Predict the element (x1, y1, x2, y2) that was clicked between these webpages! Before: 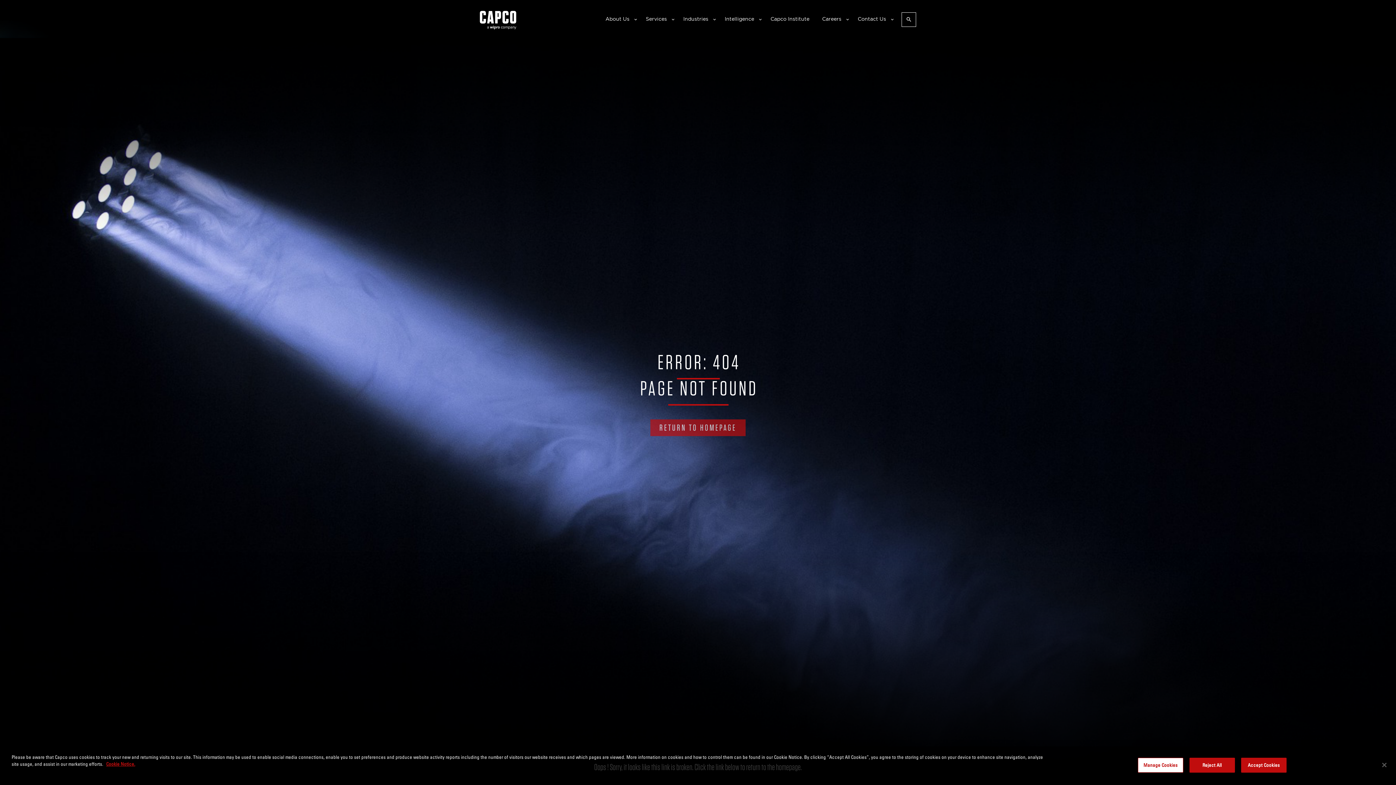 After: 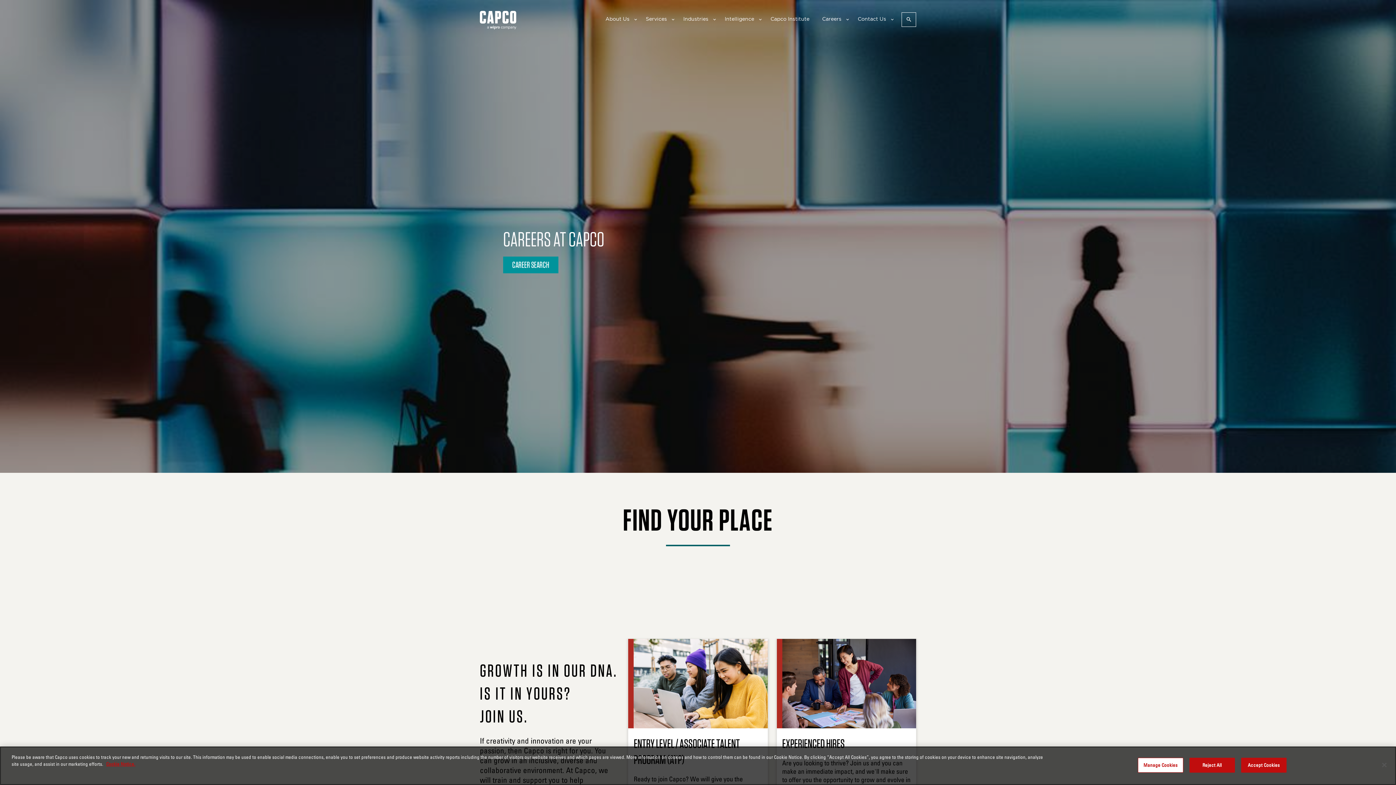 Action: bbox: (818, 12, 848, 29) label: Careers